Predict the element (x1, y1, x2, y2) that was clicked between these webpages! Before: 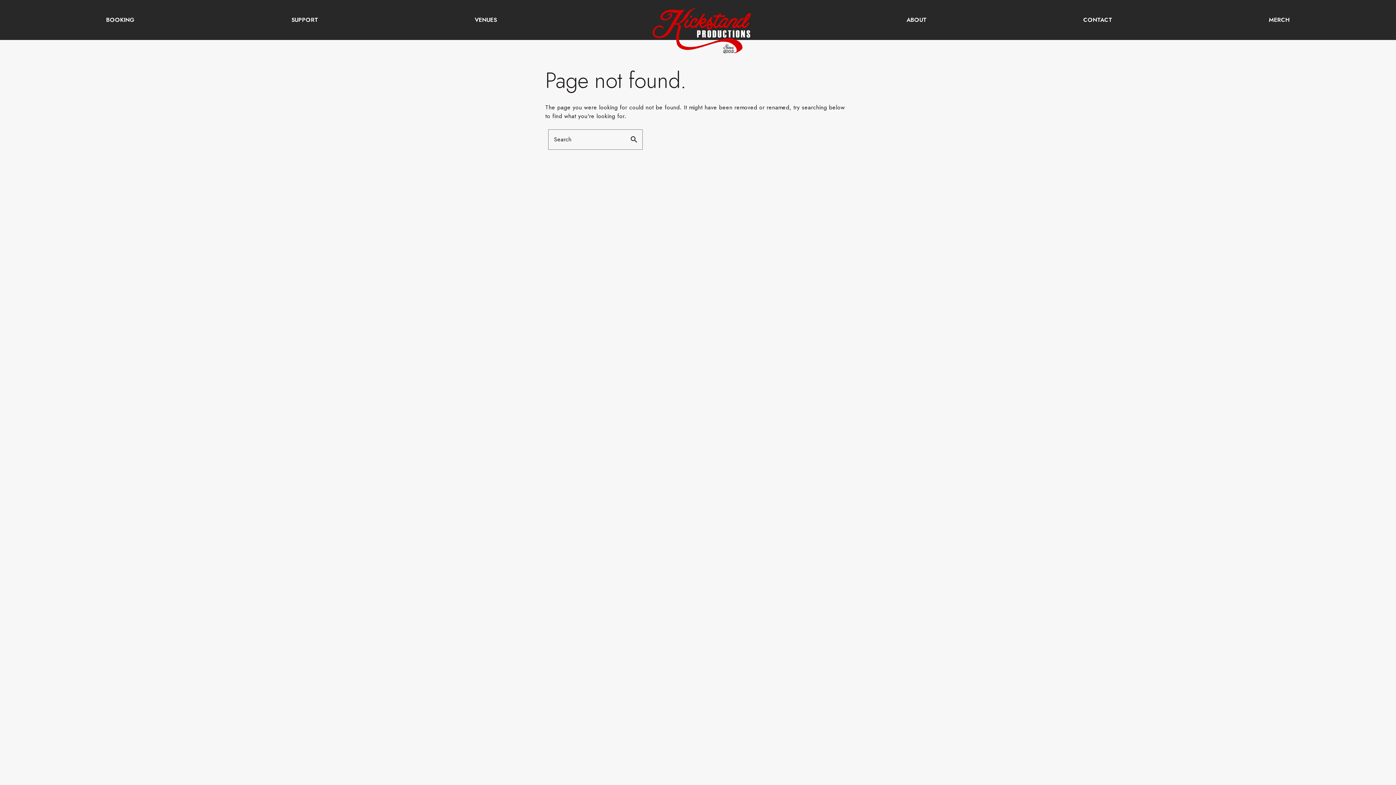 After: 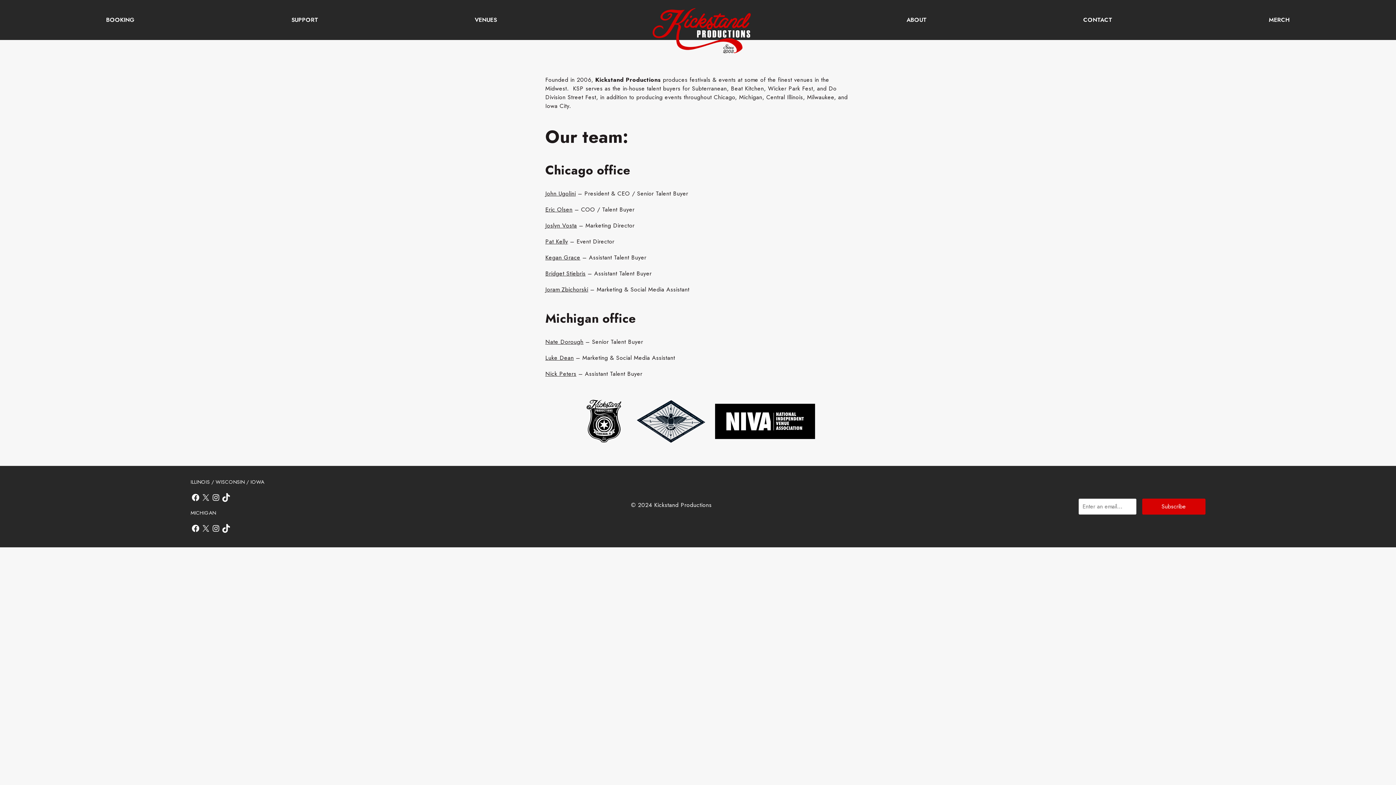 Action: bbox: (895, 11, 938, 28) label: ABOUT